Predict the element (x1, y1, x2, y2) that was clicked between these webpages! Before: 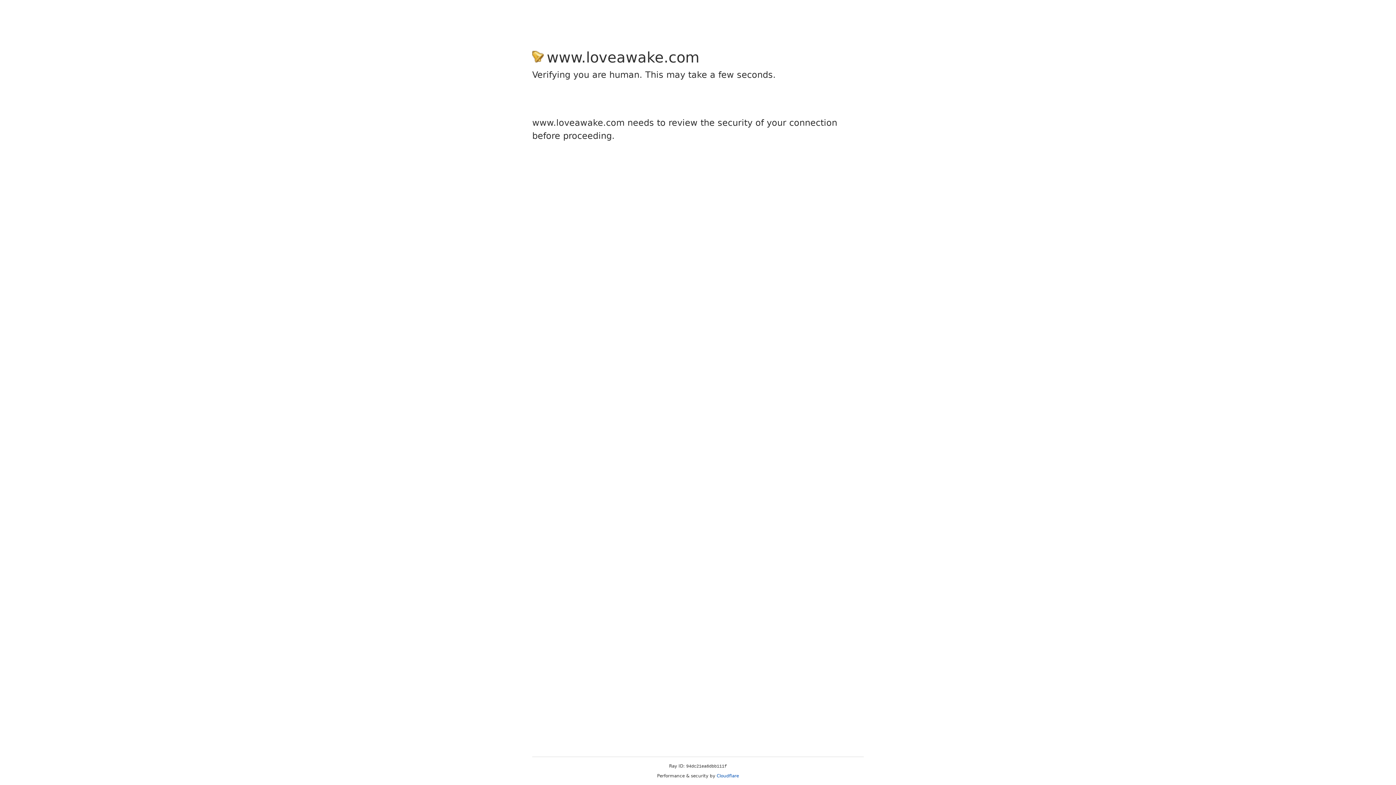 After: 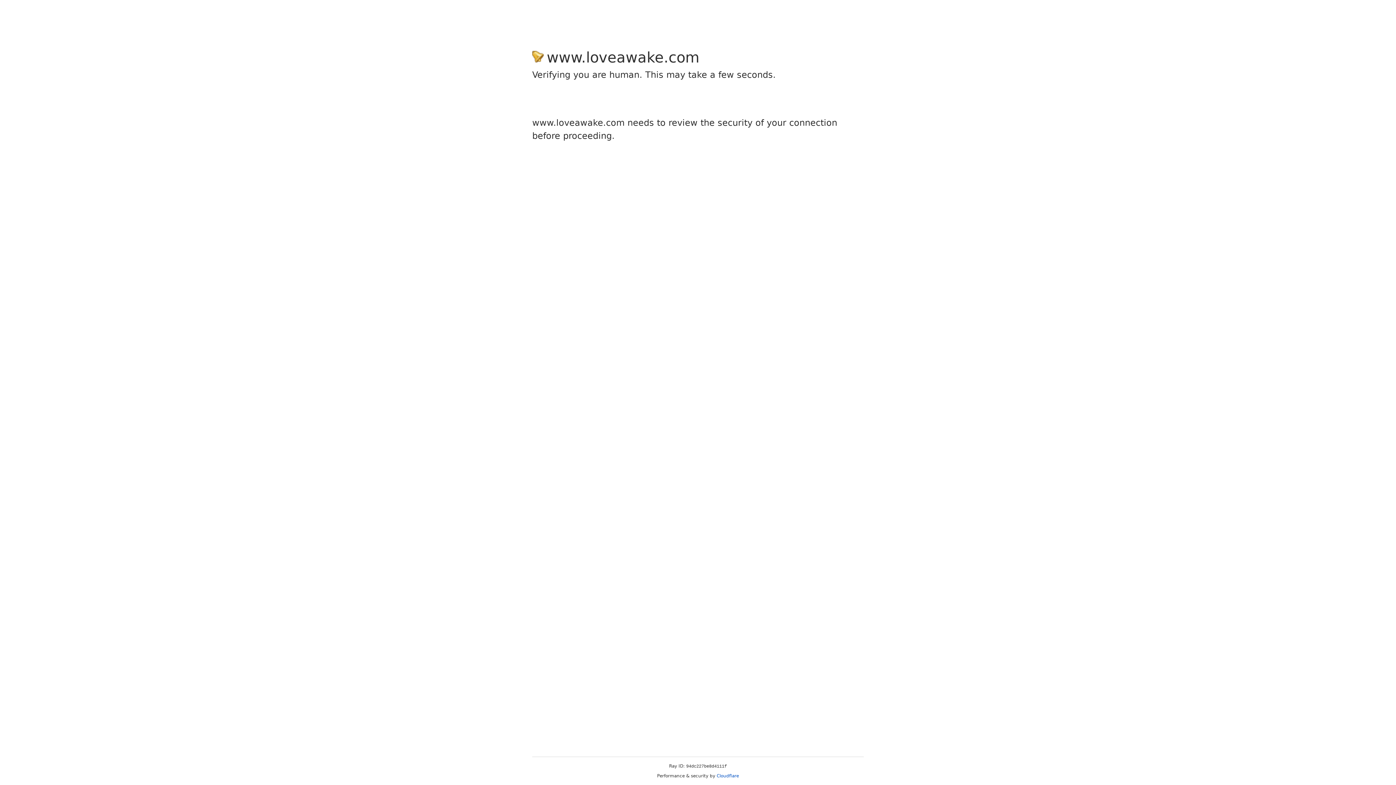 Action: label: Cloudflare bbox: (716, 773, 739, 778)